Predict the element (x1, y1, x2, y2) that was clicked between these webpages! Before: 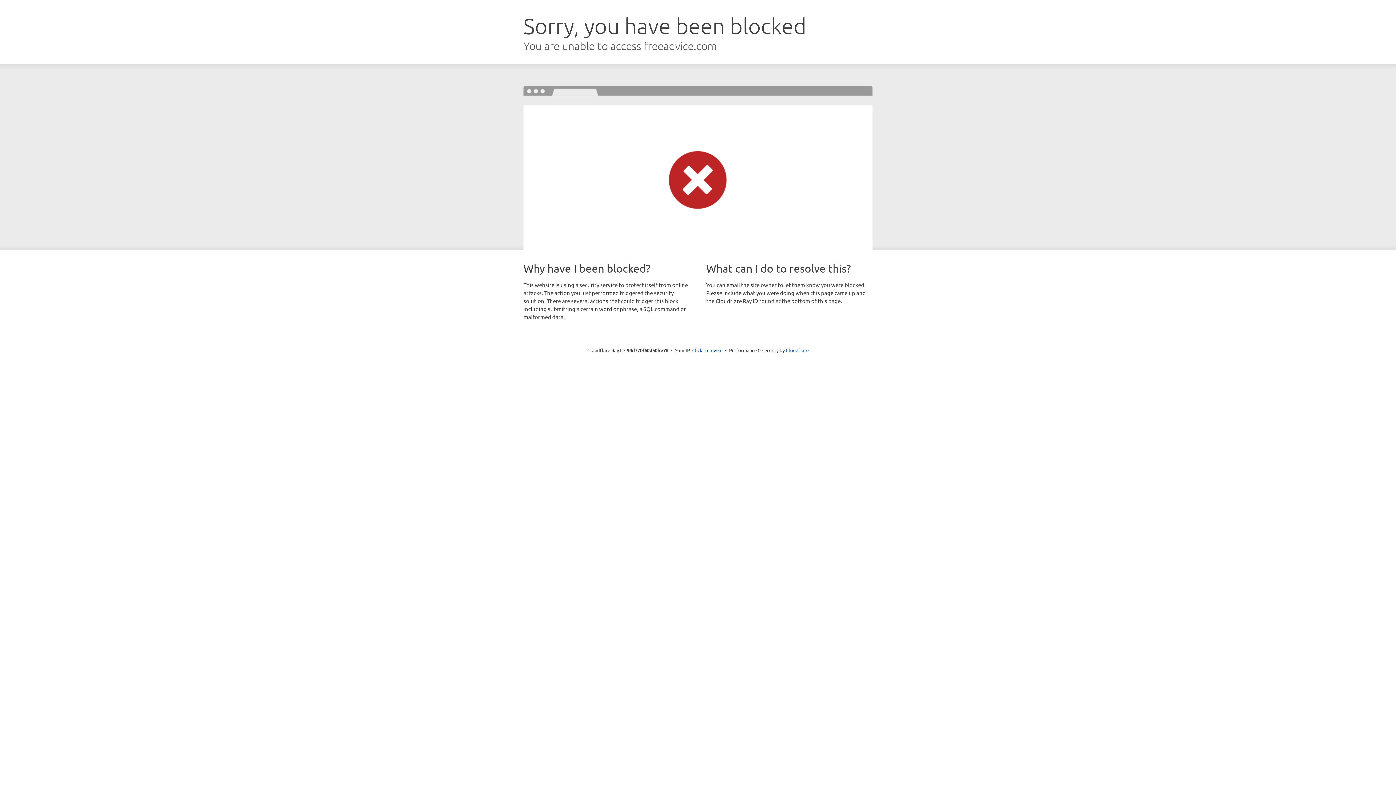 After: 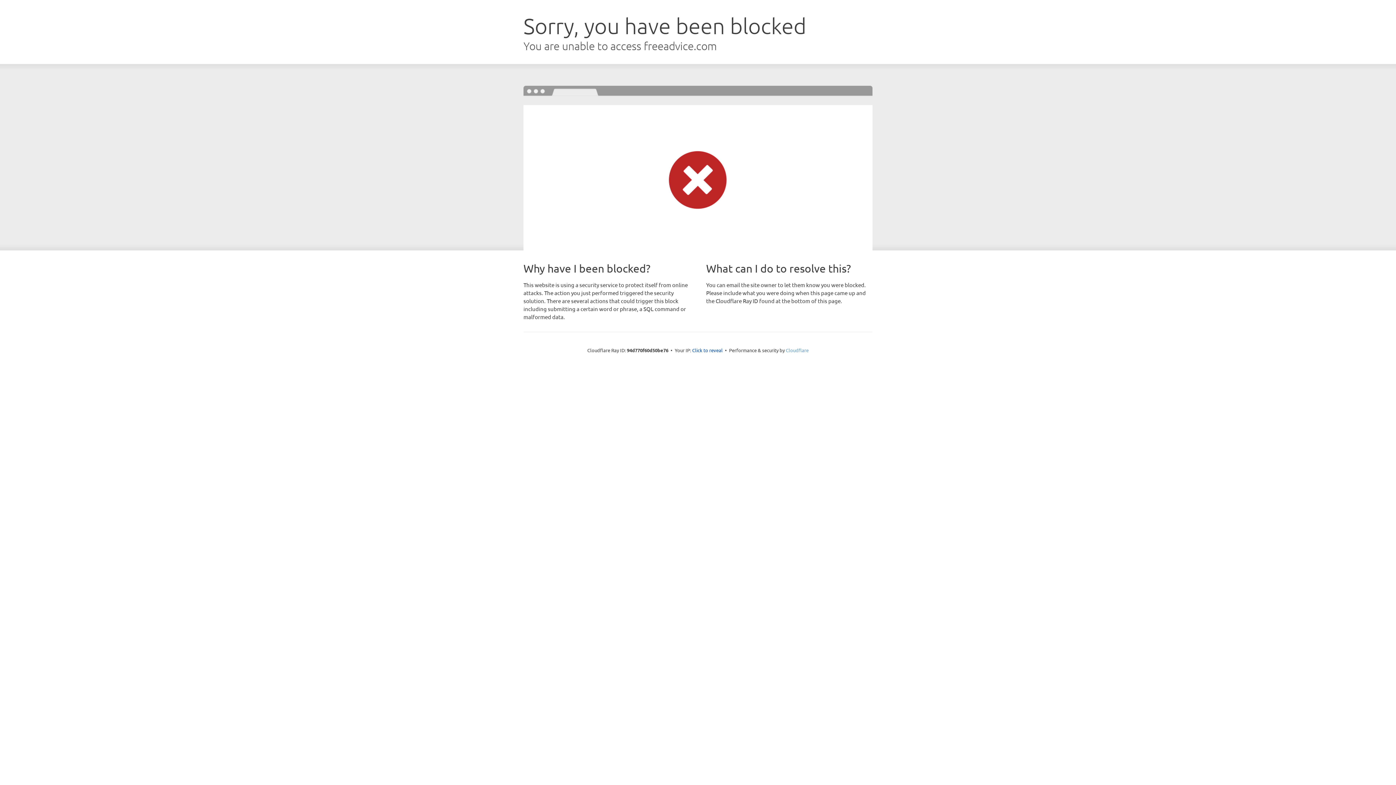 Action: label: Cloudflare bbox: (786, 347, 808, 353)